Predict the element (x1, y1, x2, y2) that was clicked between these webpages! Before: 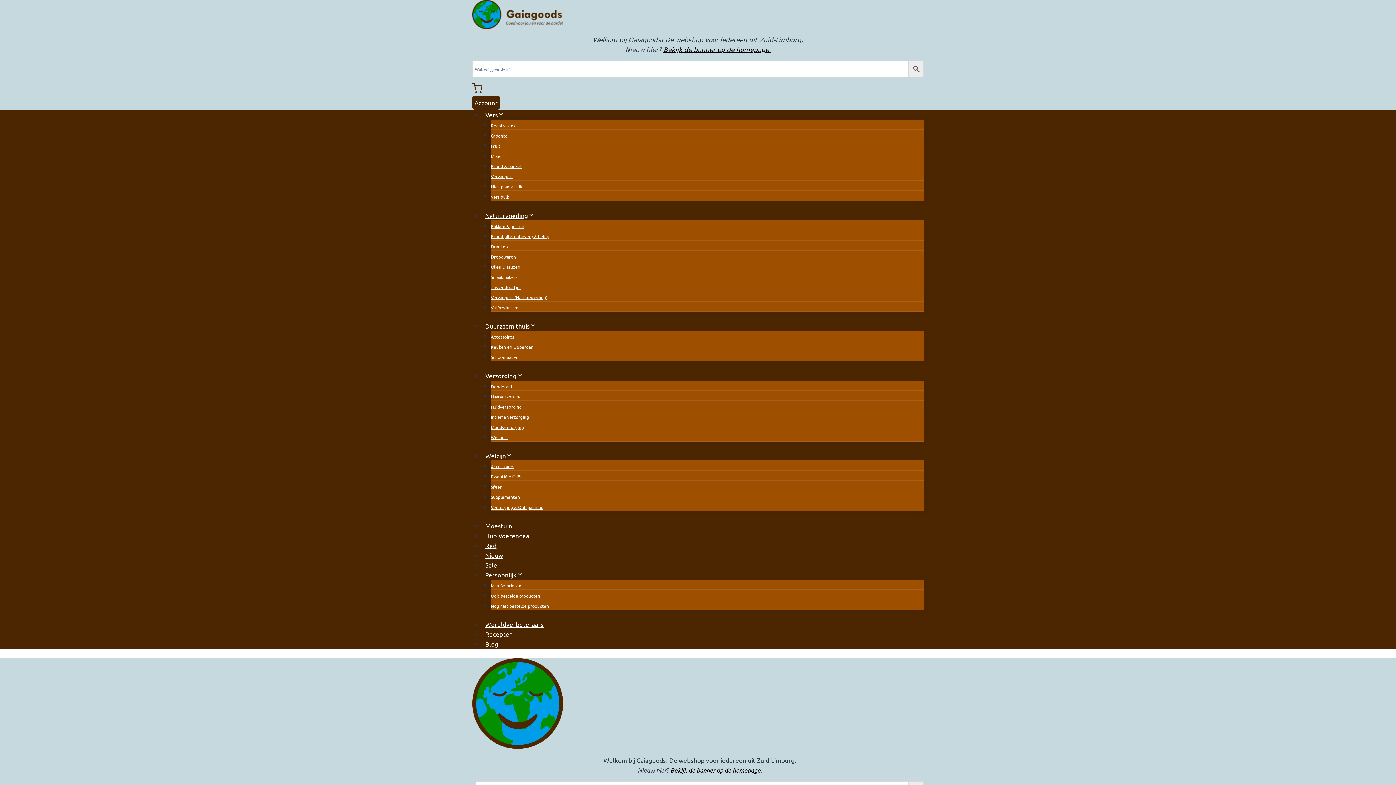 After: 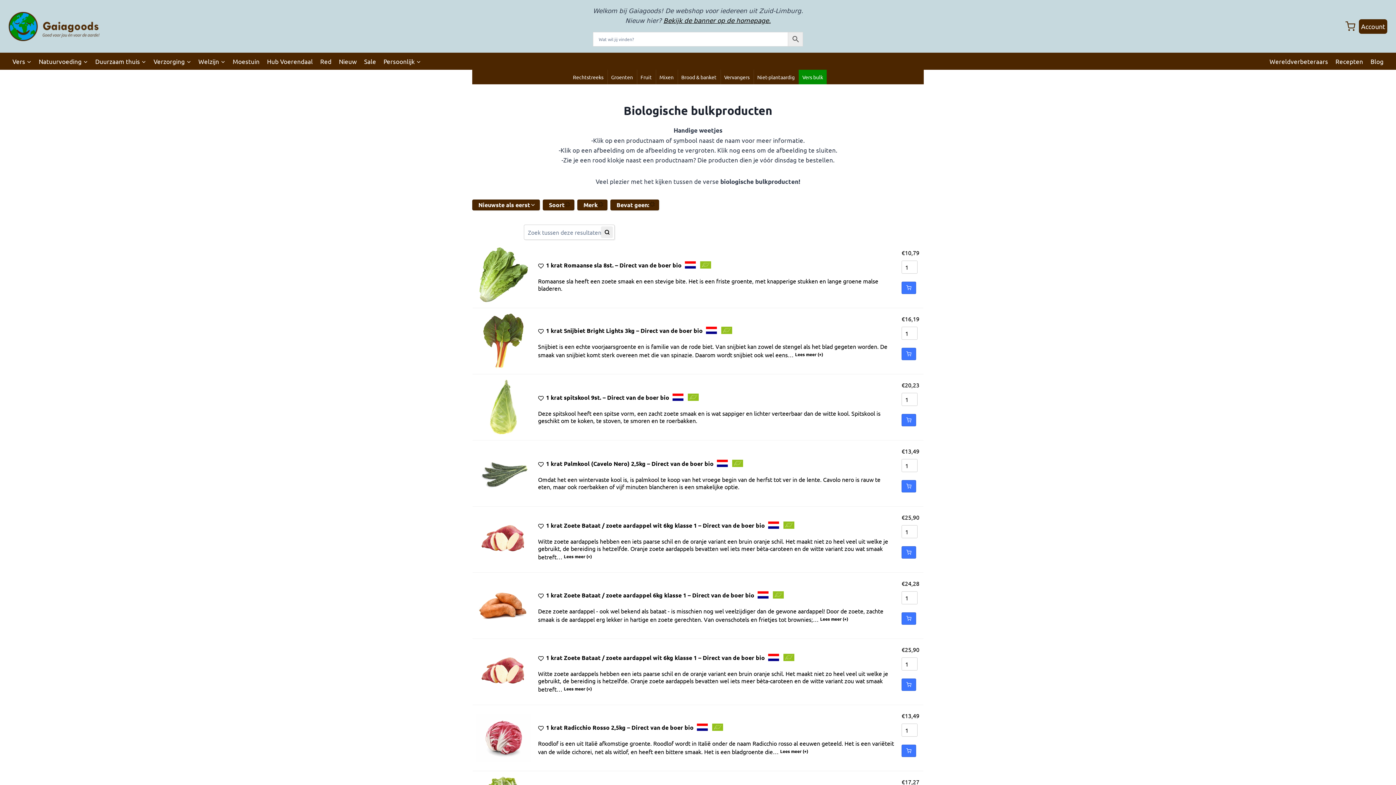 Action: label: Vers bulk bbox: (490, 190, 509, 202)